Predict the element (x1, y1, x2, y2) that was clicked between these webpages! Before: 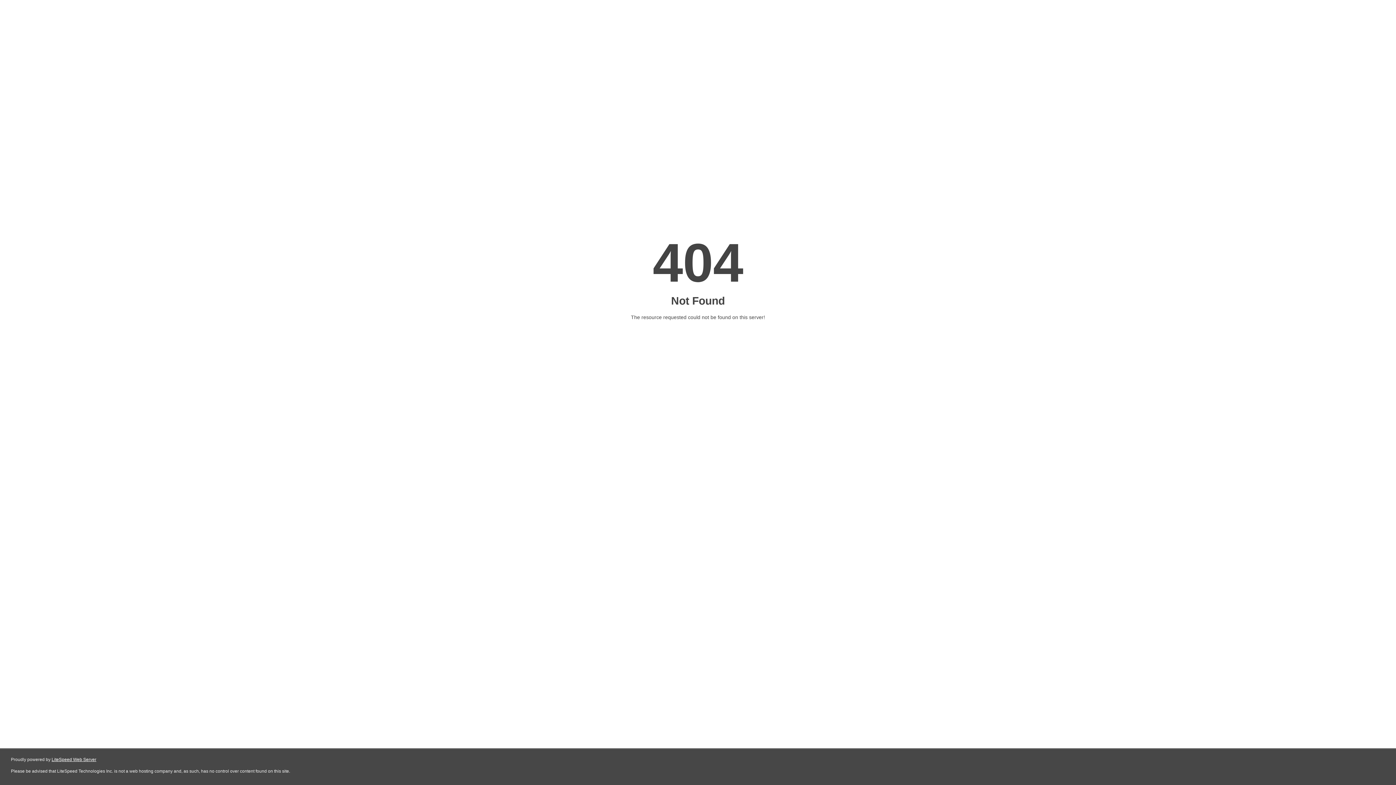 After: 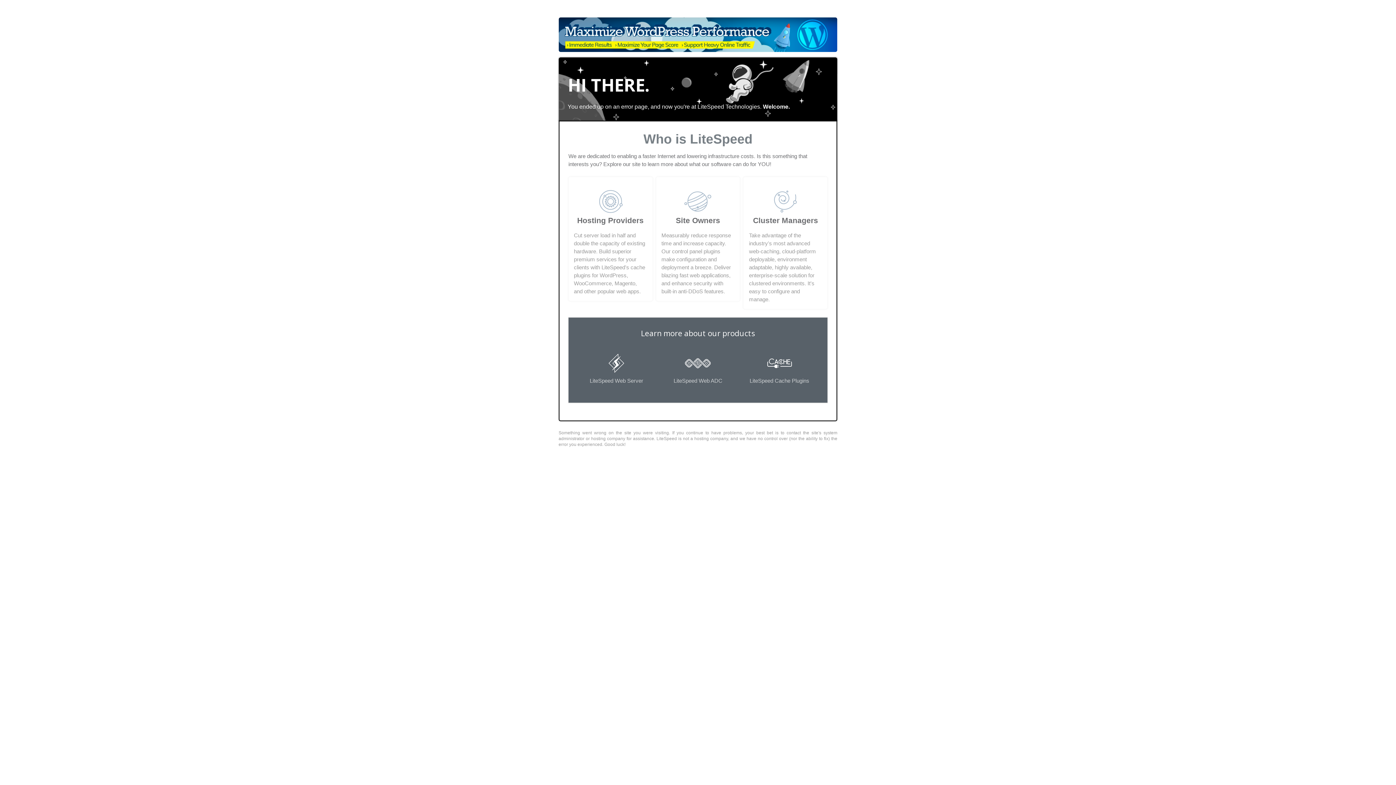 Action: label: LiteSpeed Web Server bbox: (51, 757, 96, 762)